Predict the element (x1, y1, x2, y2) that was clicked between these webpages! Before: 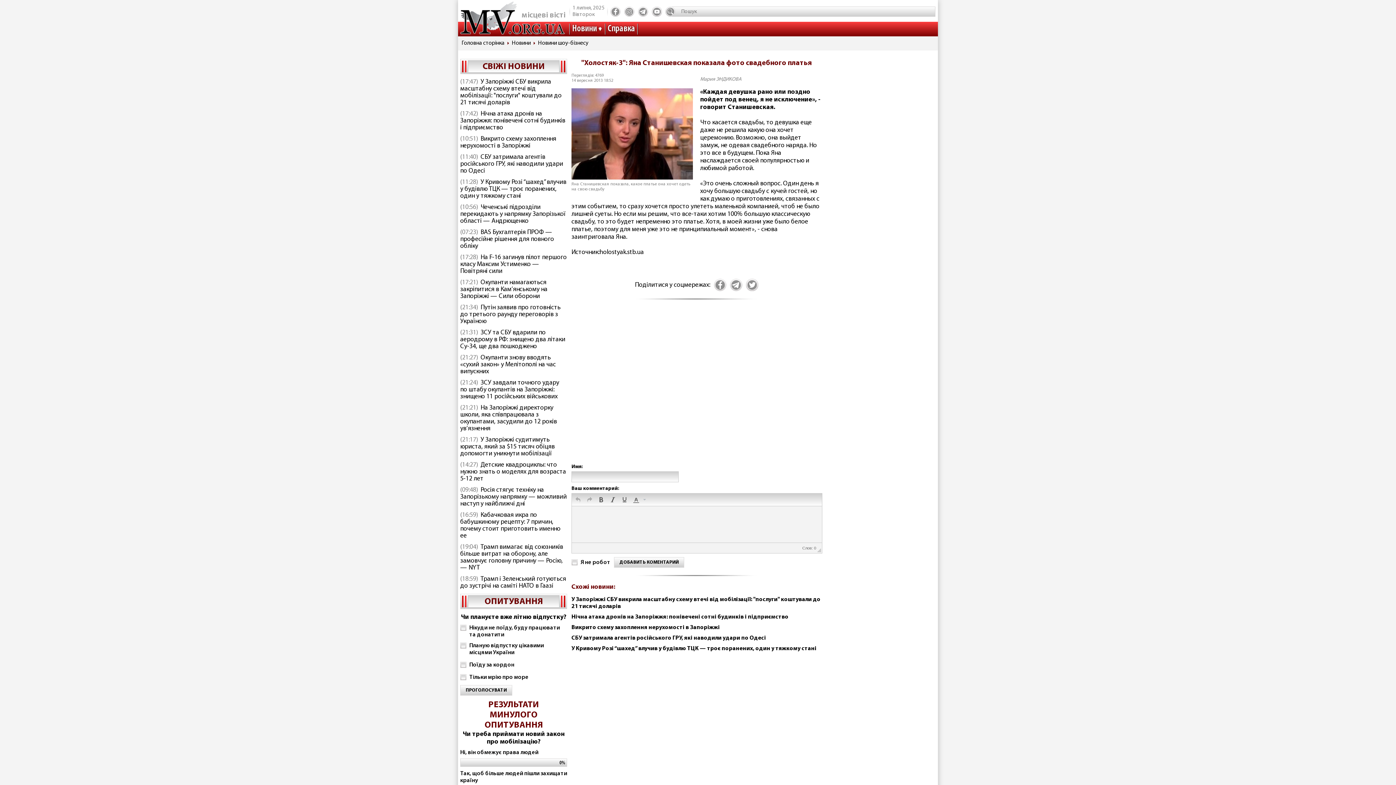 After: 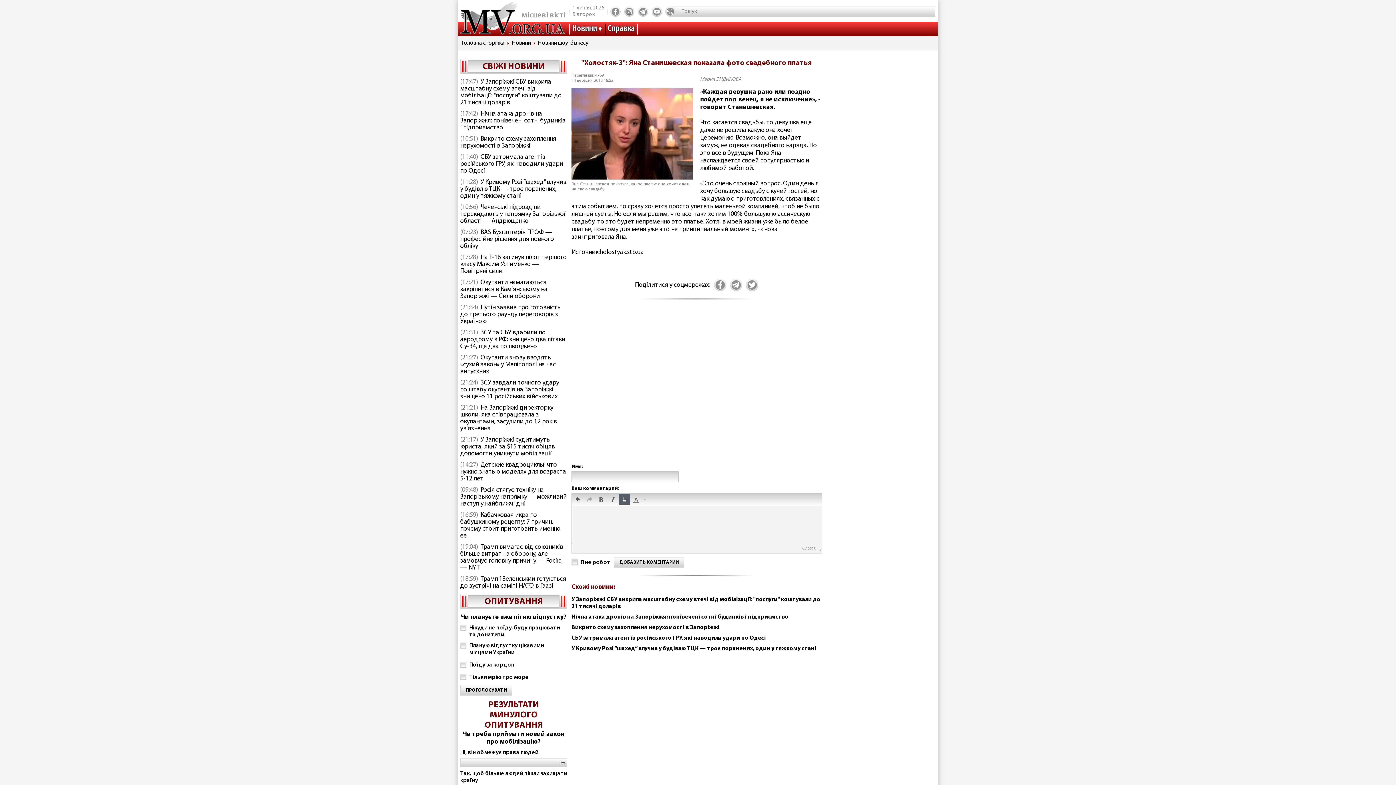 Action: bbox: (619, 494, 630, 505) label: Underline